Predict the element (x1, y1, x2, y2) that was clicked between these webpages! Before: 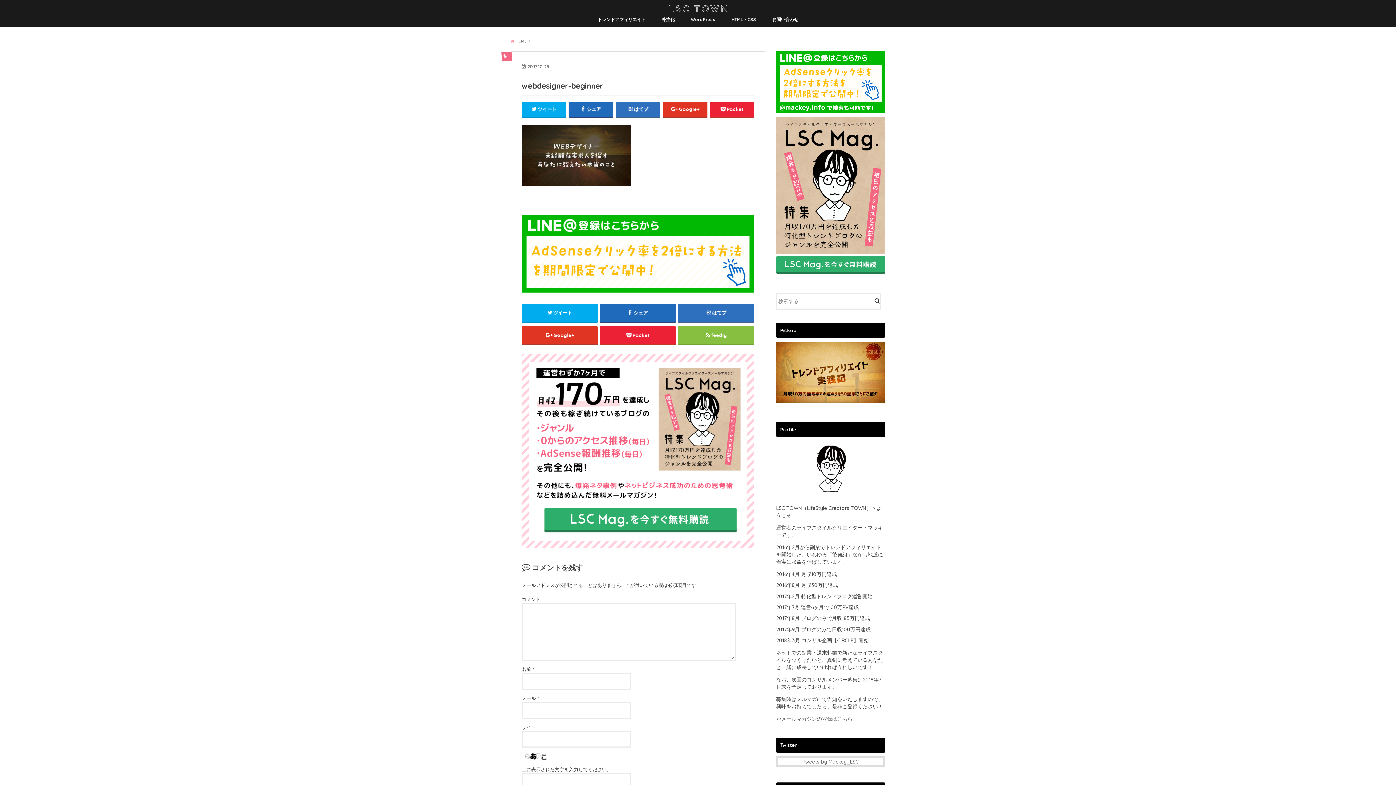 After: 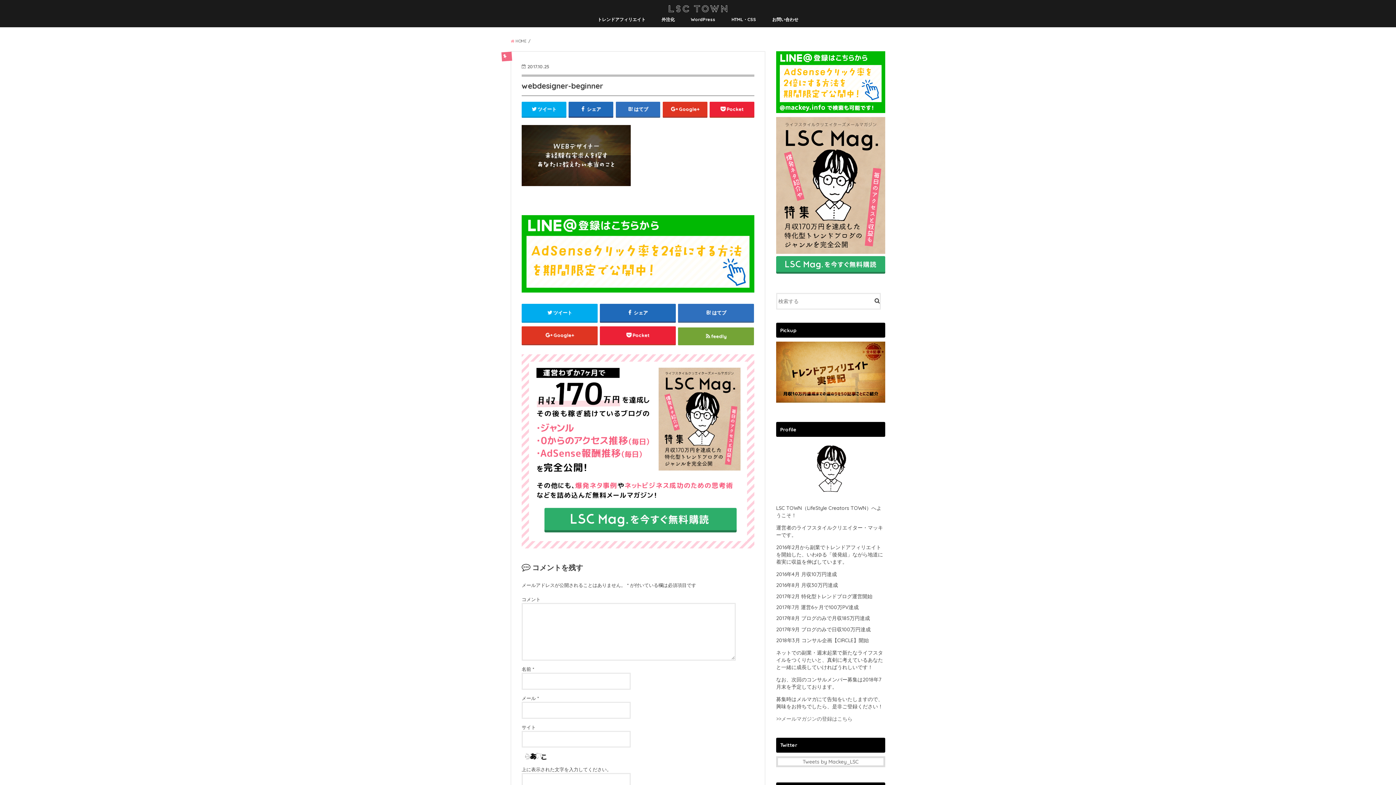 Action: label: feedly bbox: (678, 326, 754, 344)